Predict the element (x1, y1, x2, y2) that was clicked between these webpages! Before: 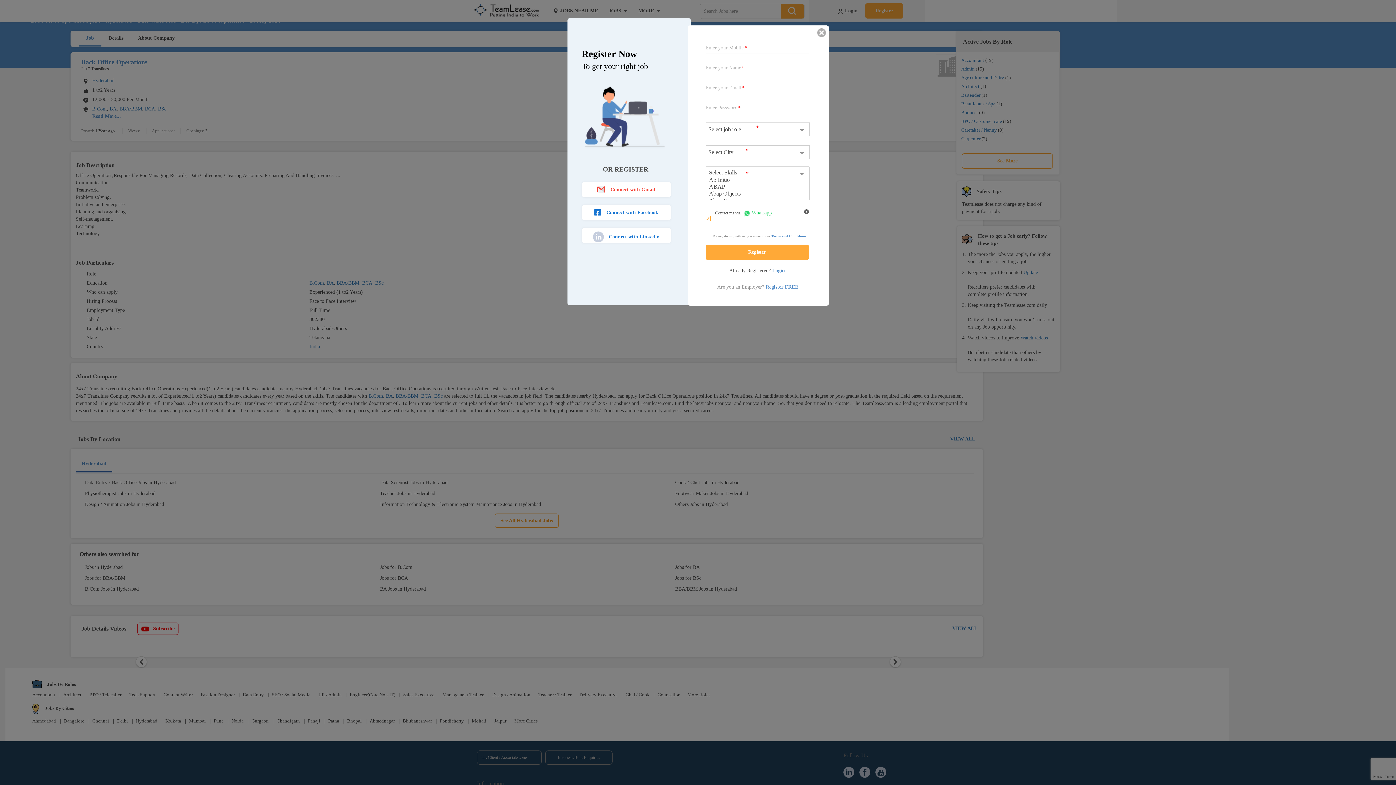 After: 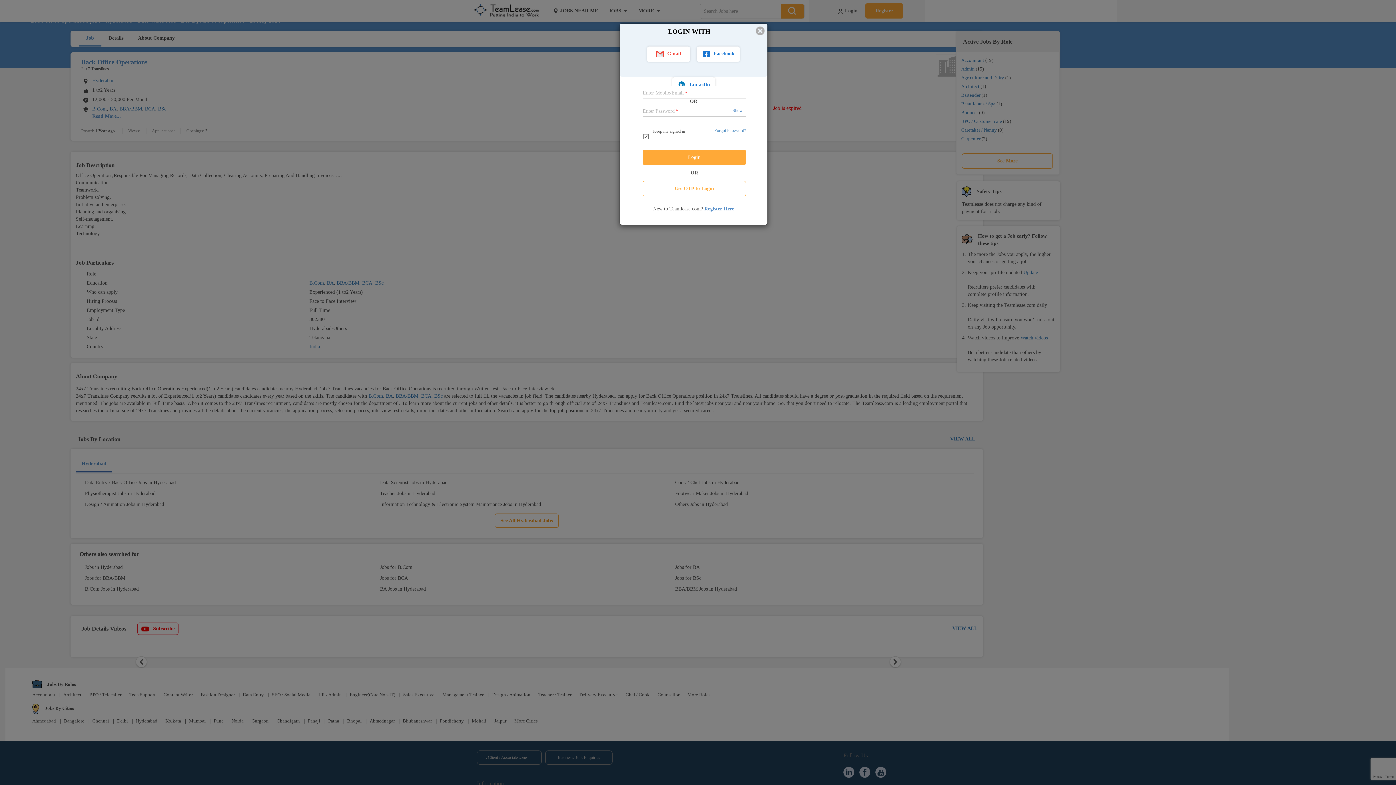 Action: label: Login bbox: (772, 267, 785, 273)